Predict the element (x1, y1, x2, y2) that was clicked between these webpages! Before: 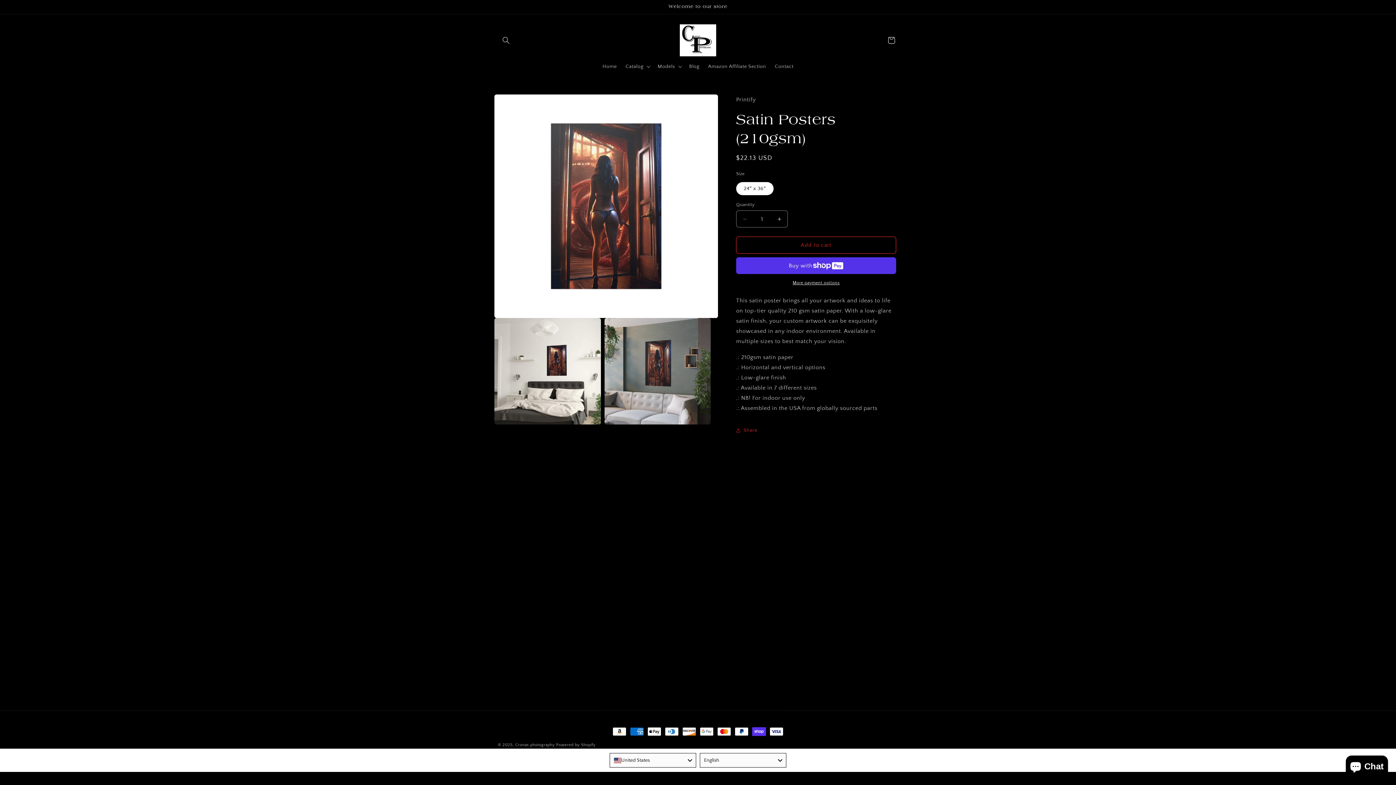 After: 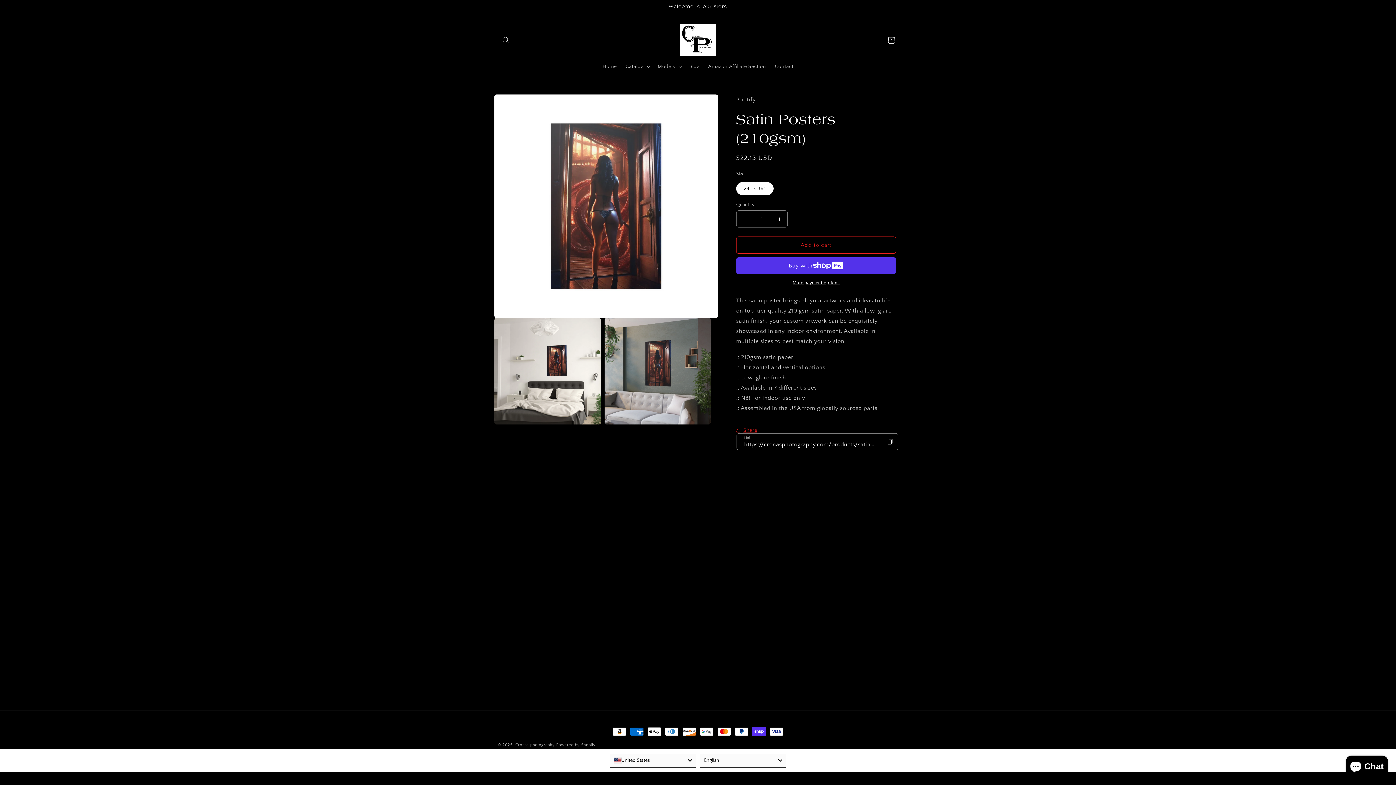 Action: bbox: (736, 422, 757, 438) label: Share